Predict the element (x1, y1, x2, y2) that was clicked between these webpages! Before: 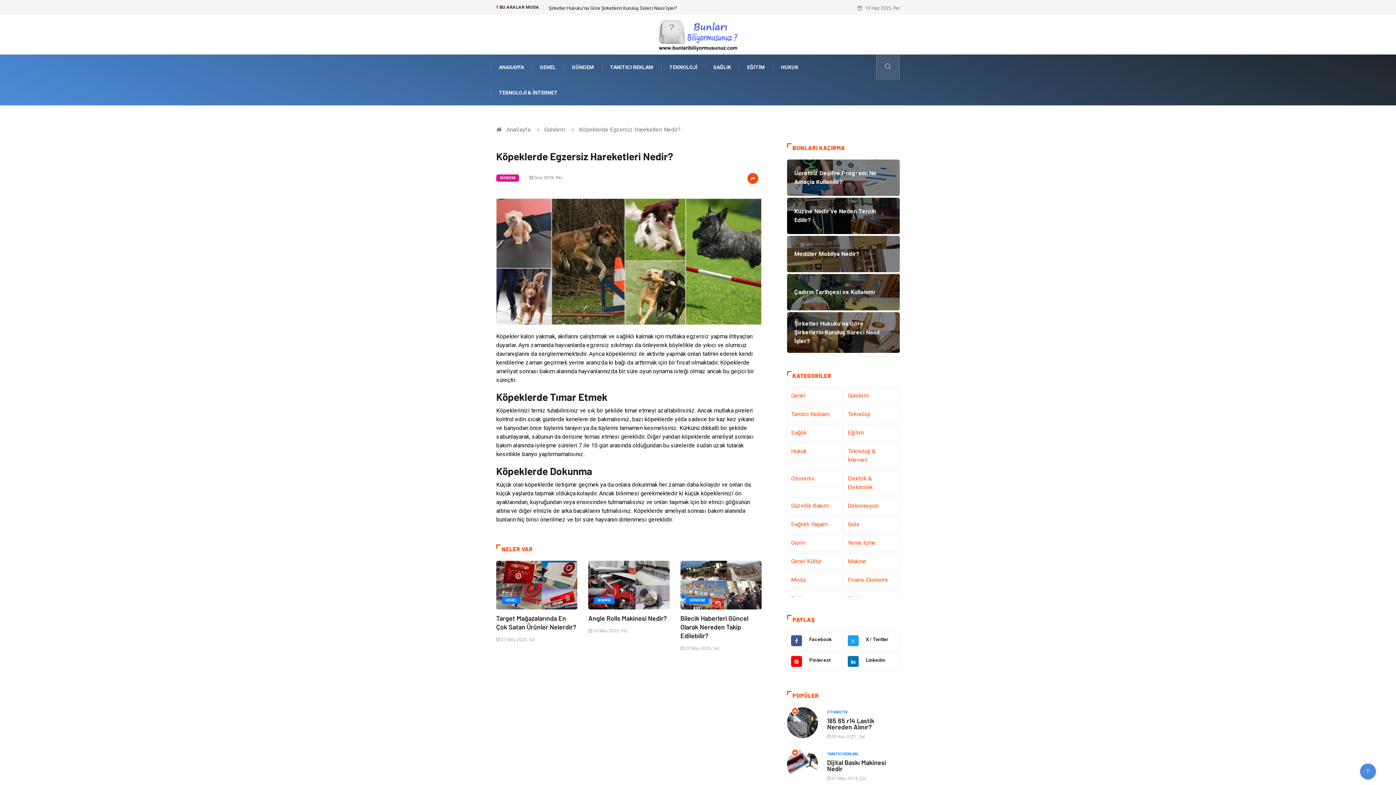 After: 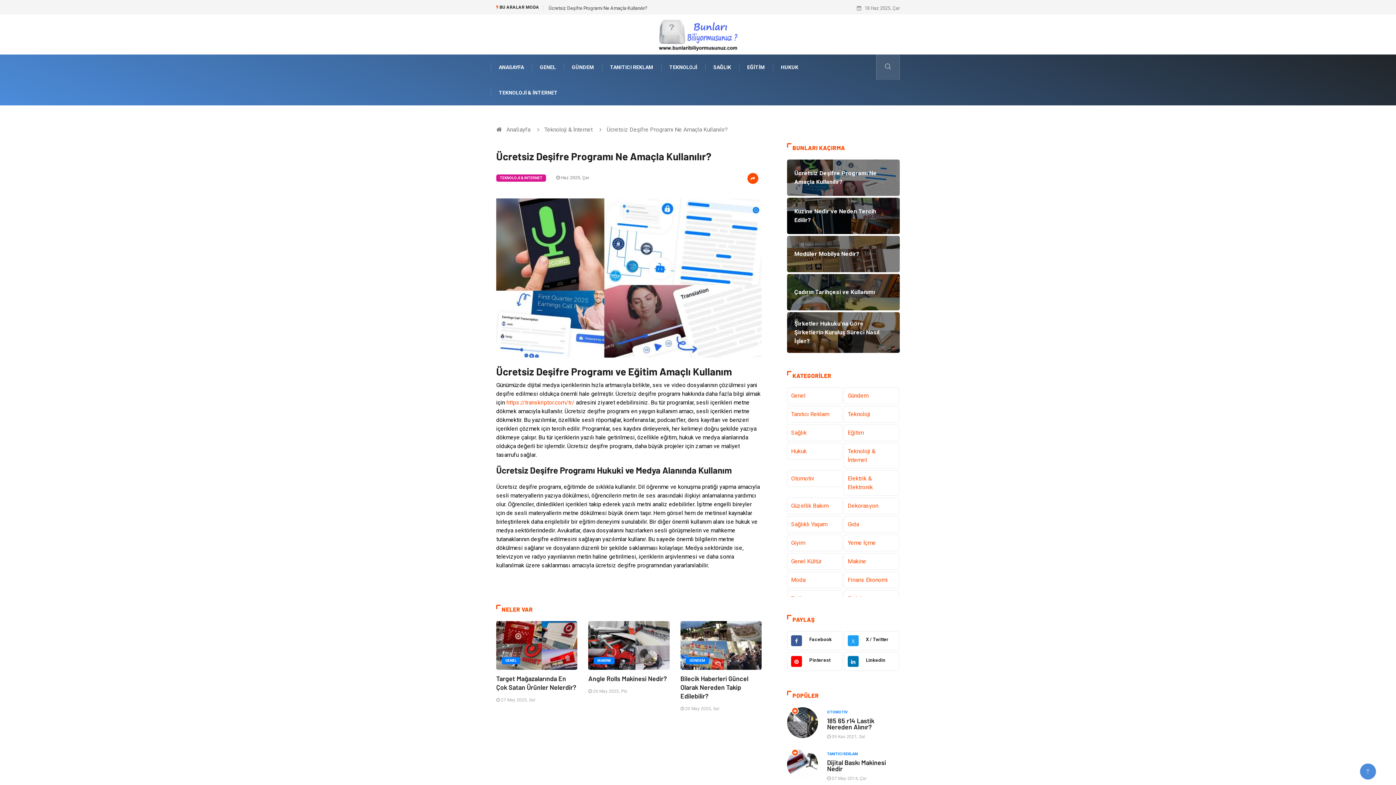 Action: bbox: (548, 5, 647, 10) label: Ücretsiz Deşifre Programı Ne Amaçla Kullanılır?